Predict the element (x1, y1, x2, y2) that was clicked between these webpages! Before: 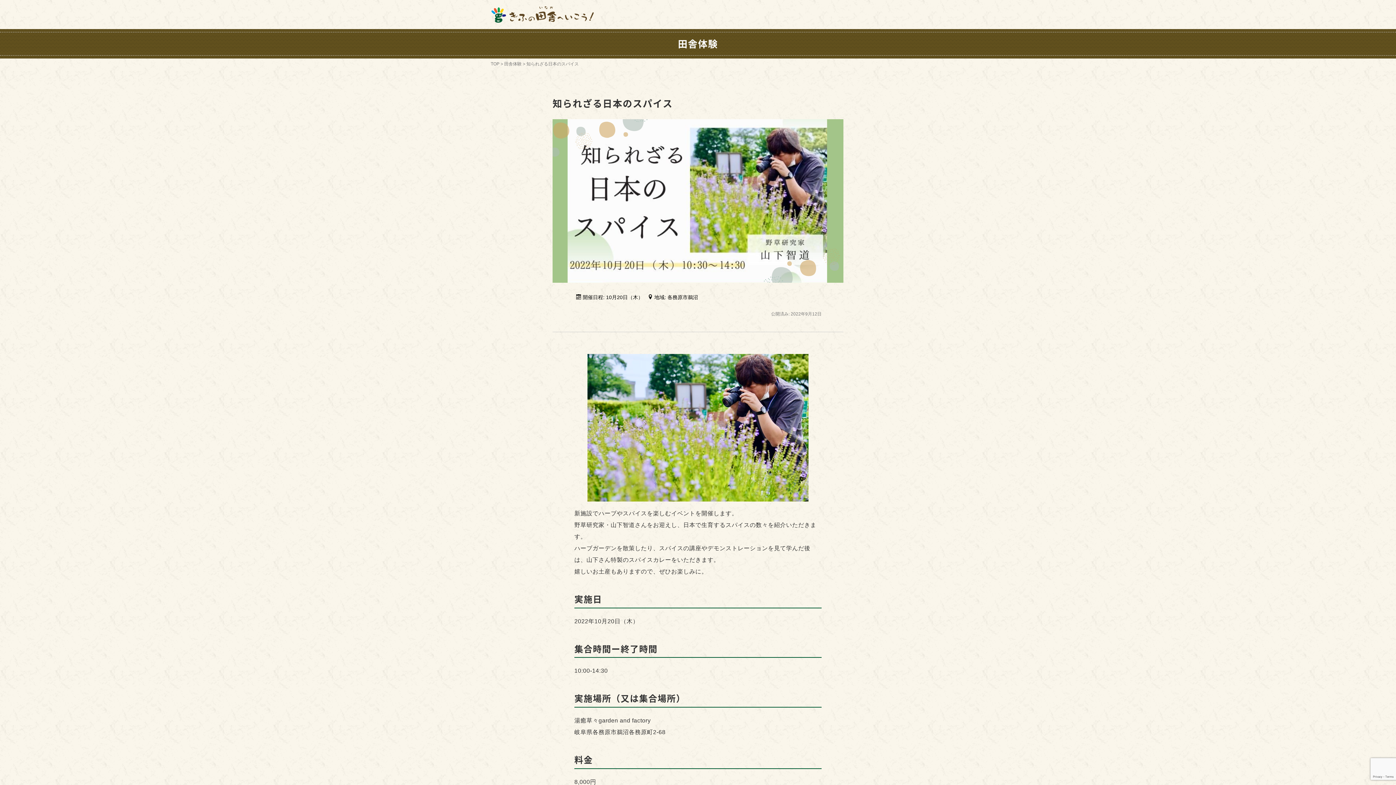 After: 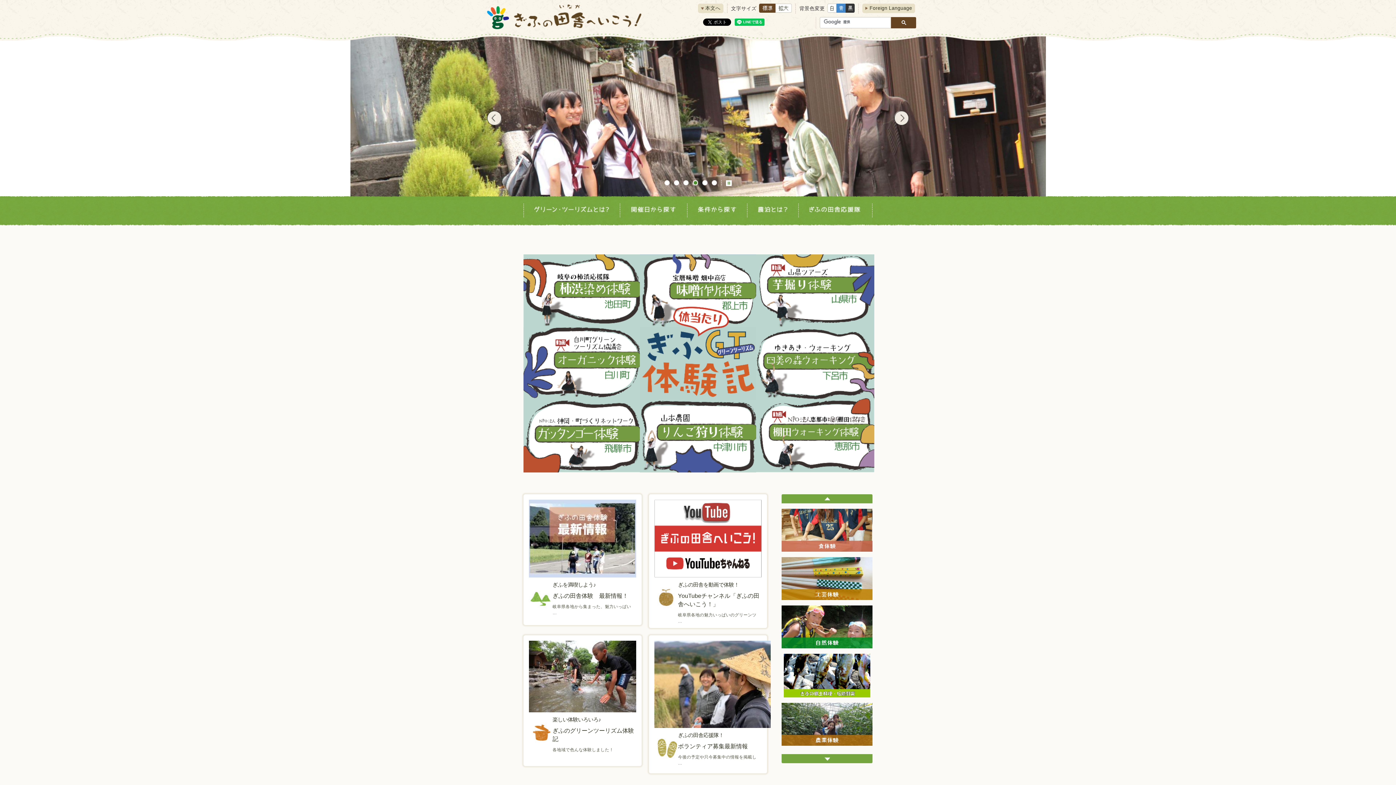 Action: label: TOP bbox: (490, 61, 499, 66)